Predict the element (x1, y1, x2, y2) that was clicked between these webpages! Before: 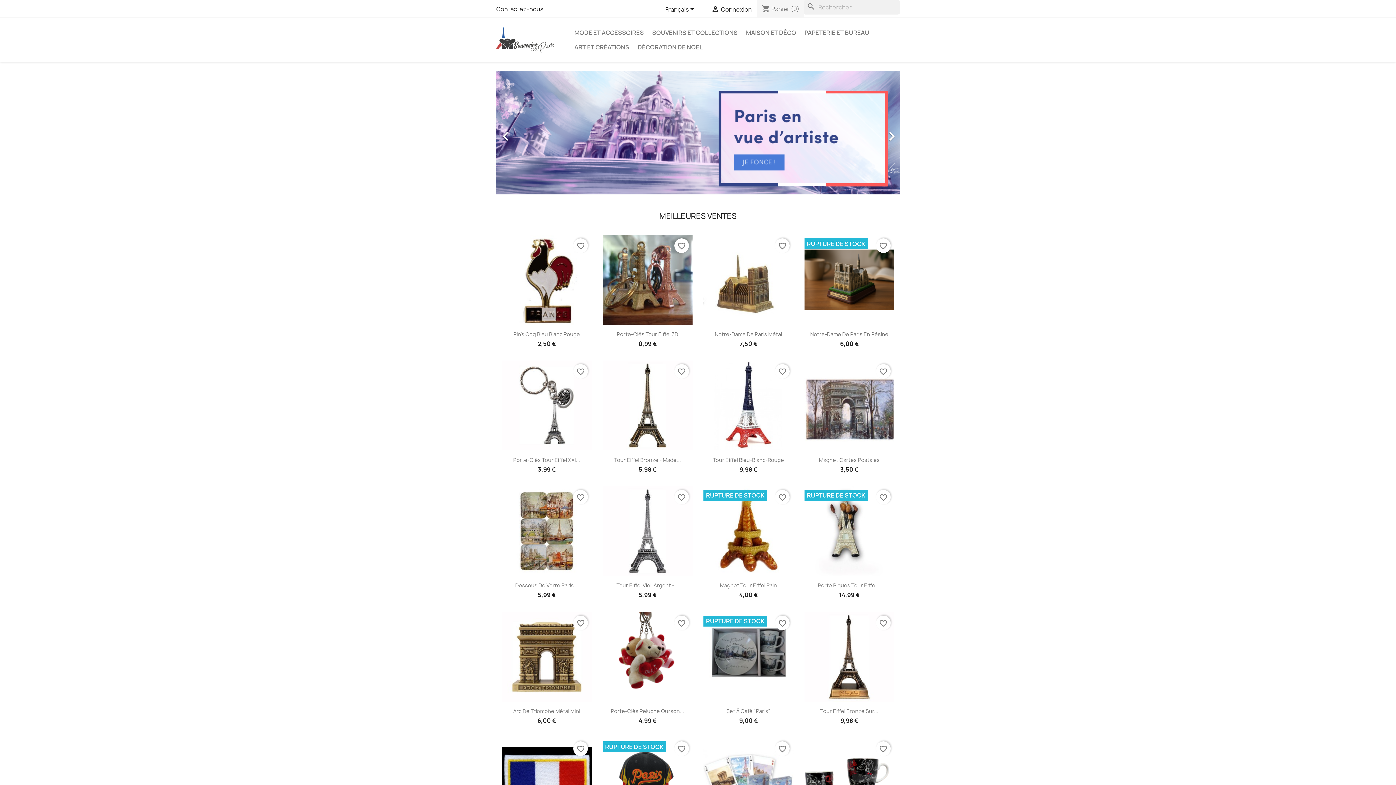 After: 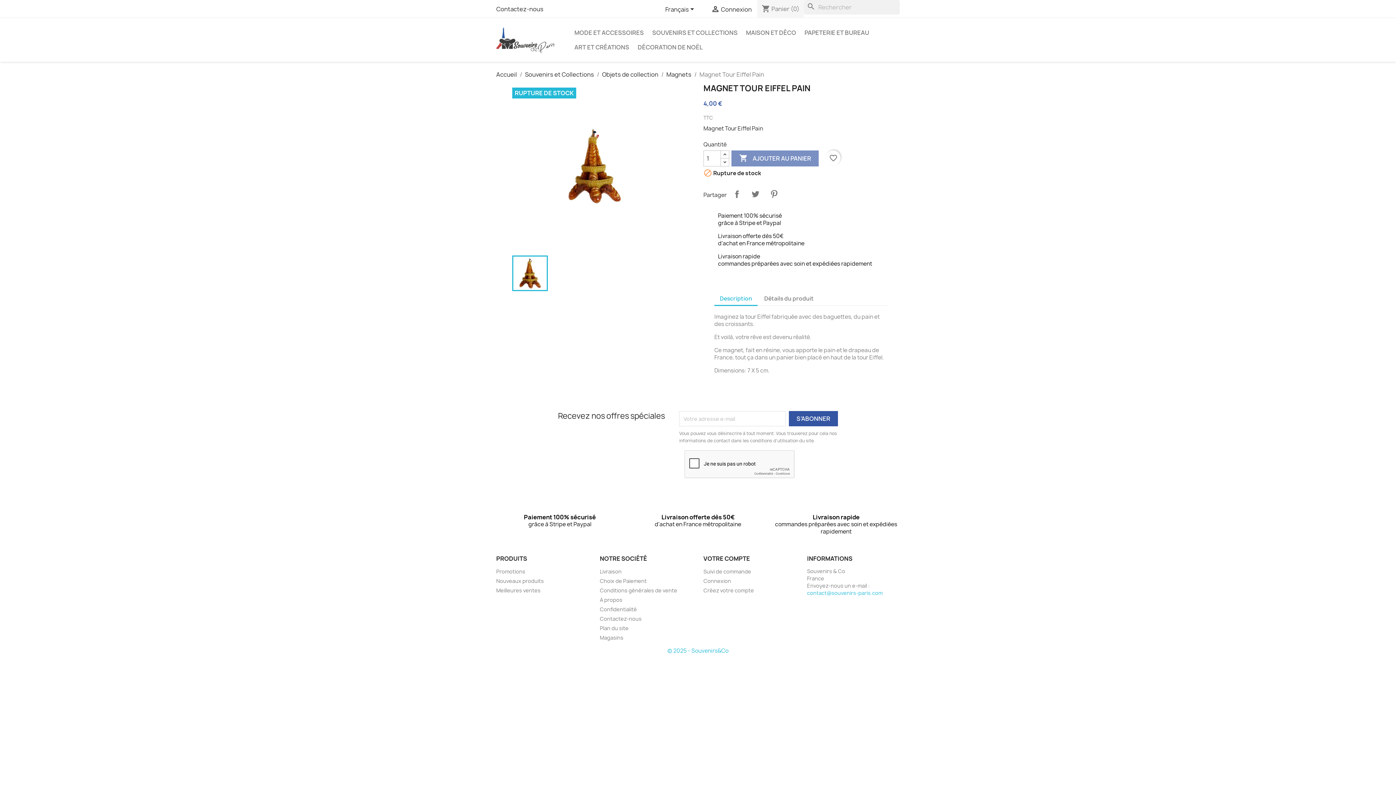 Action: bbox: (703, 486, 793, 576)